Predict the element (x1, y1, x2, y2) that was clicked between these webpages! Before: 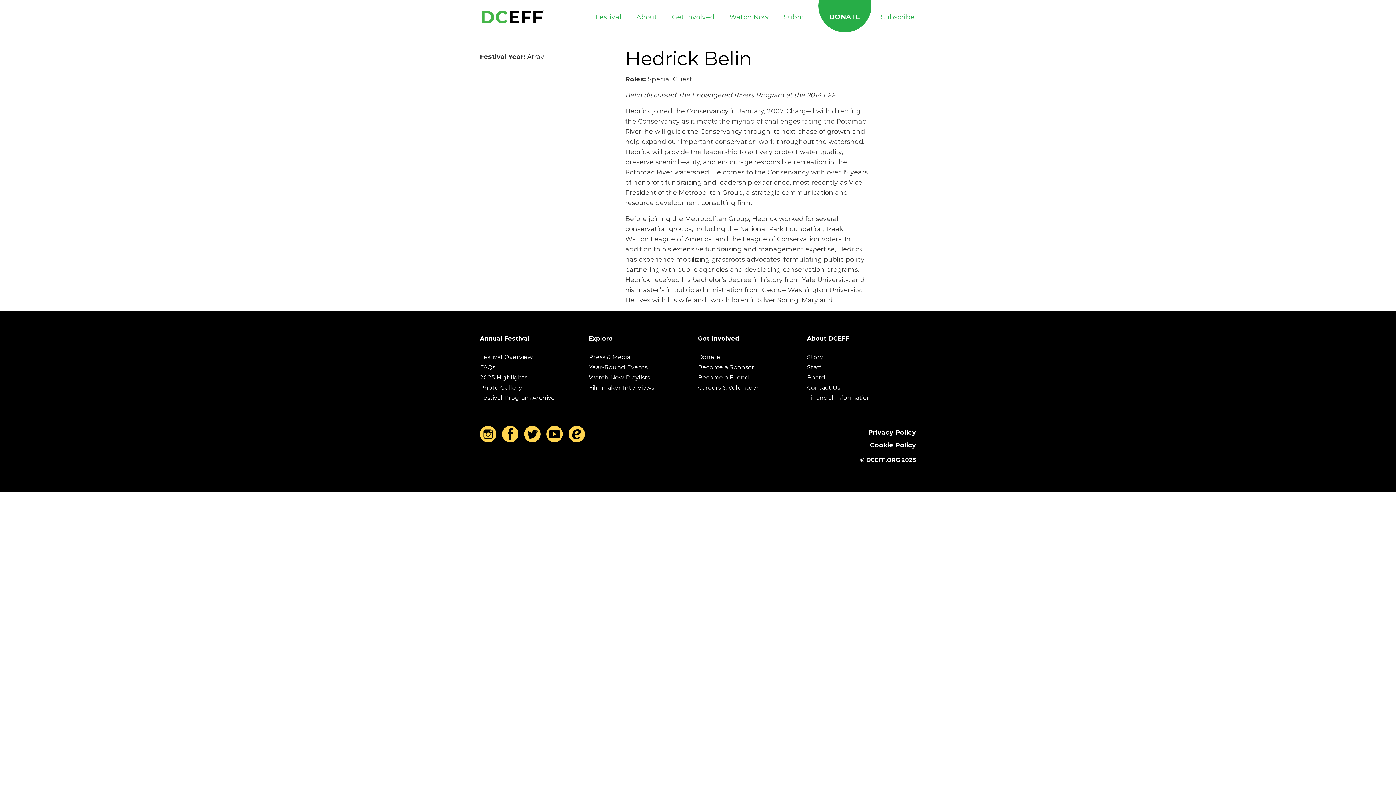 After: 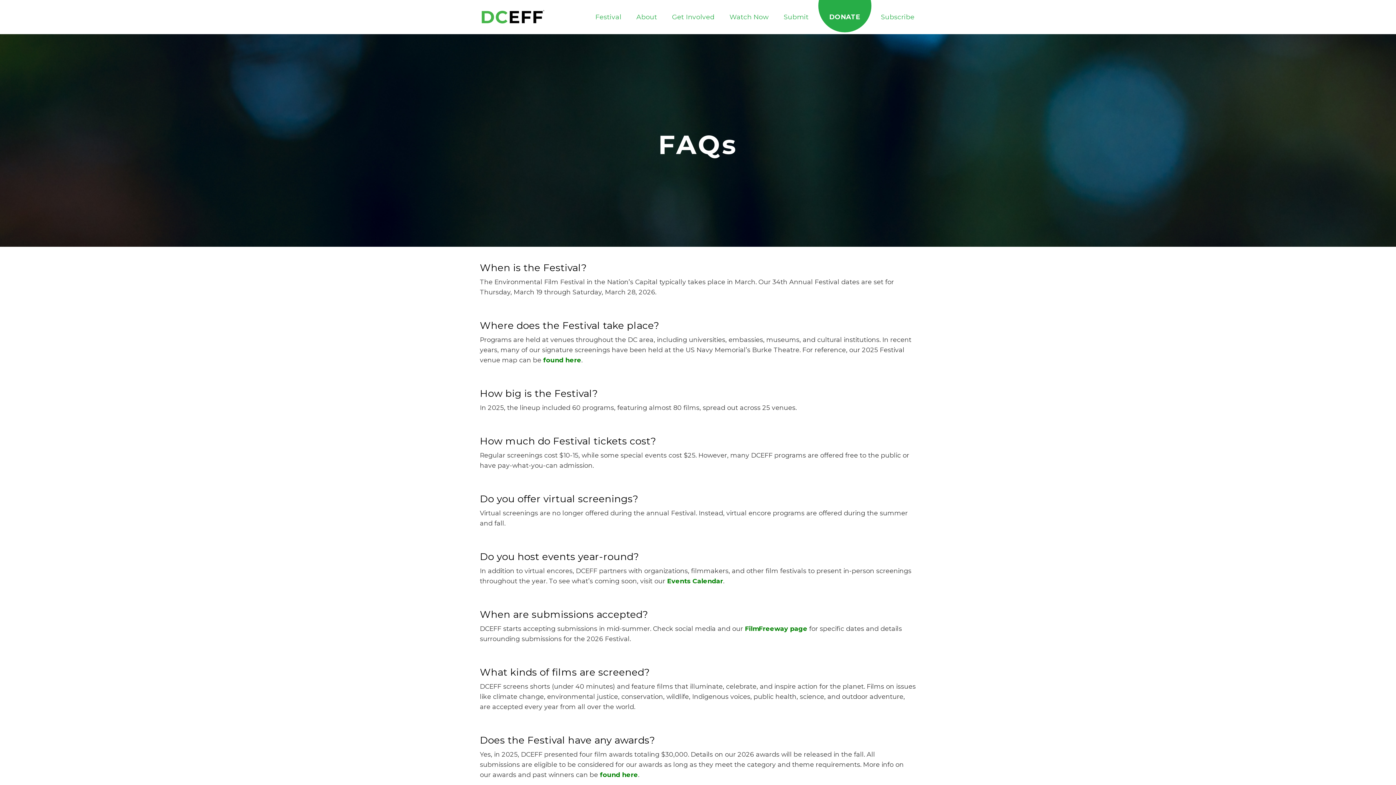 Action: label: FAQs bbox: (480, 364, 495, 371)